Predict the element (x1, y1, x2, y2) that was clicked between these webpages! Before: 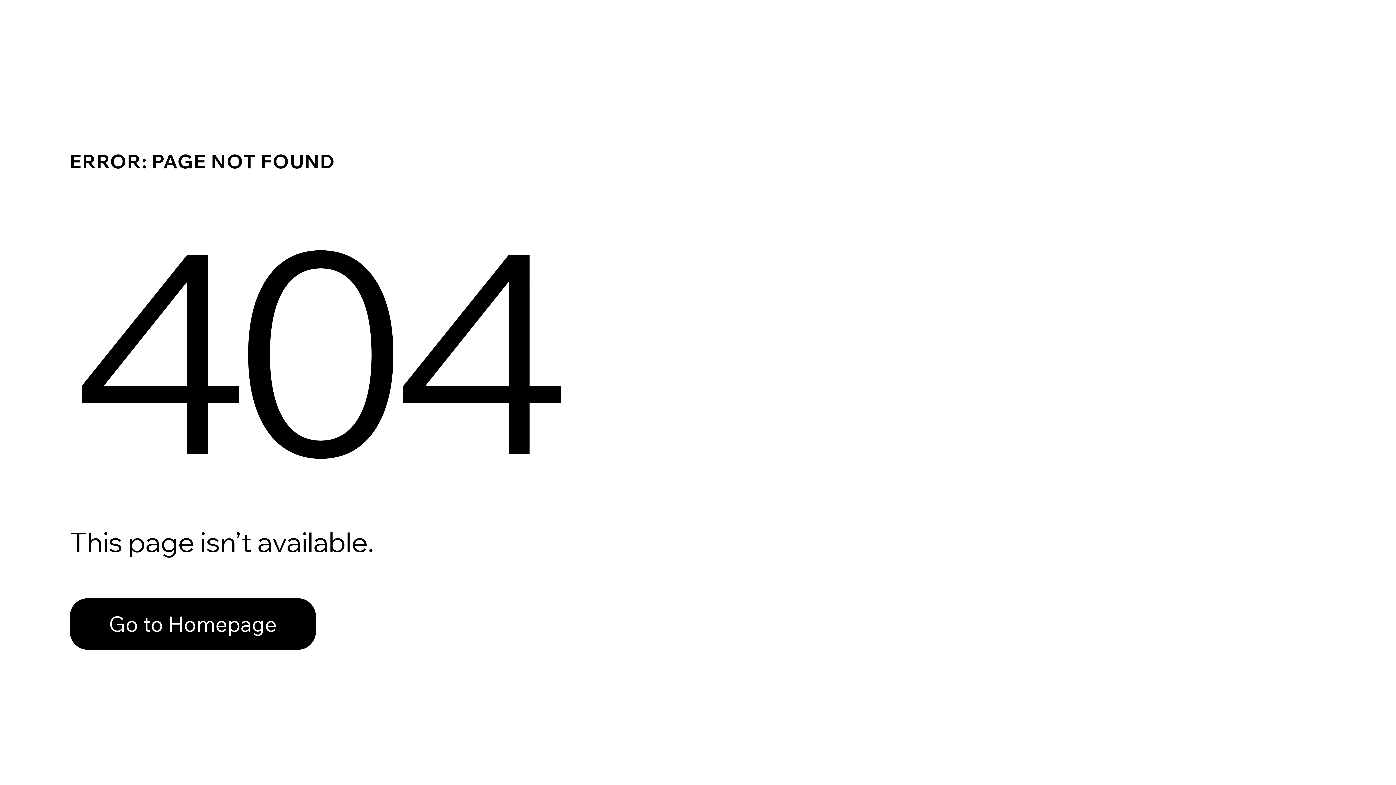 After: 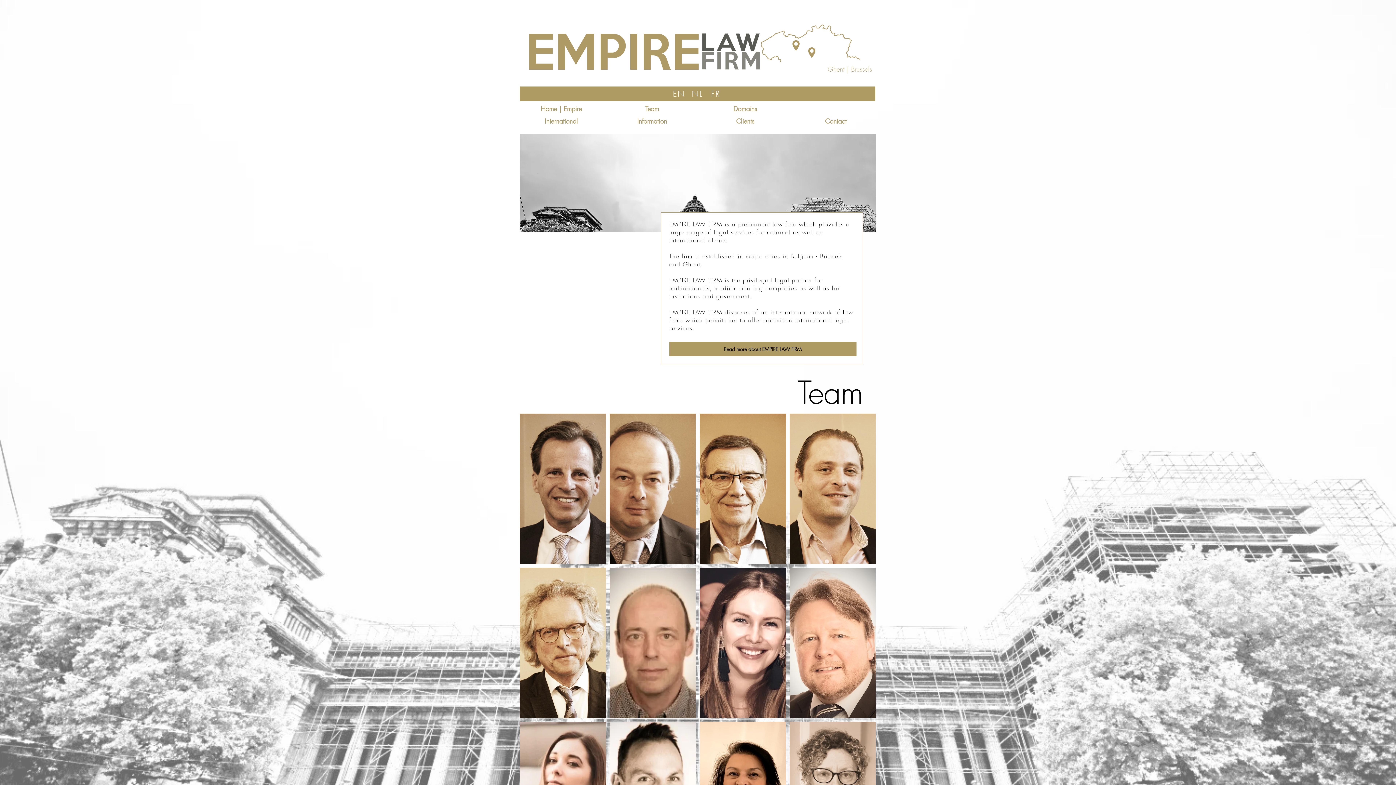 Action: bbox: (69, 598, 316, 650) label: Go to Homepage